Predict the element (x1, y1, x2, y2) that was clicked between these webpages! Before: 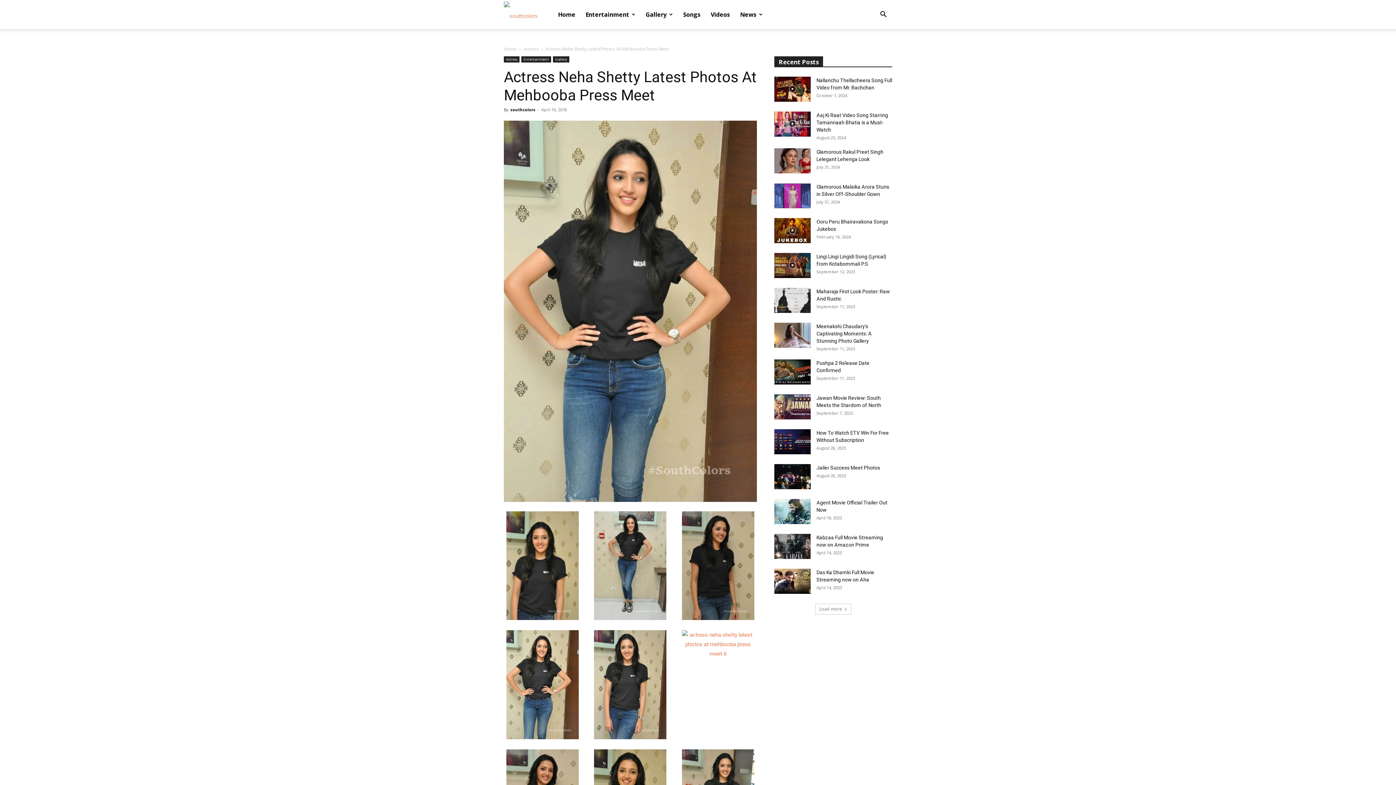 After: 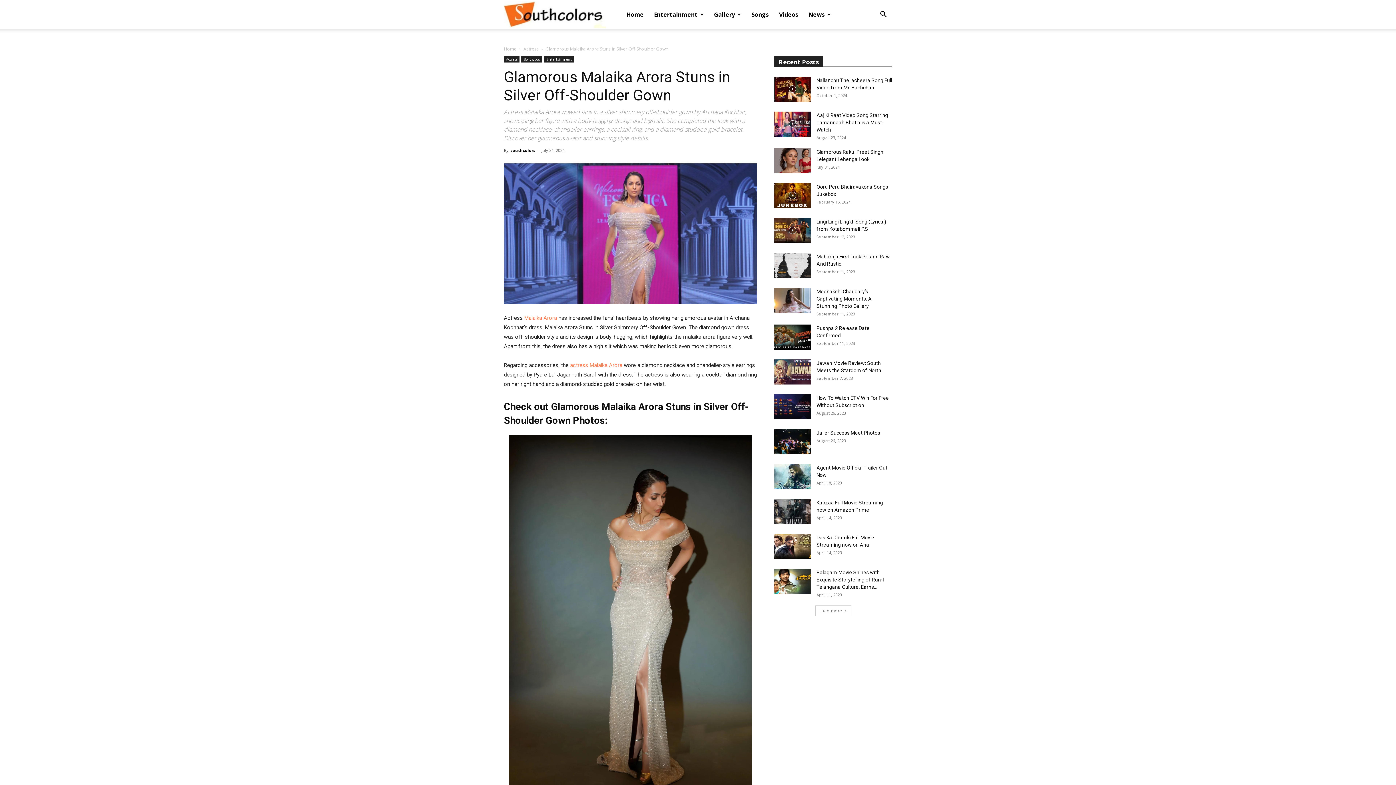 Action: bbox: (774, 183, 810, 208)